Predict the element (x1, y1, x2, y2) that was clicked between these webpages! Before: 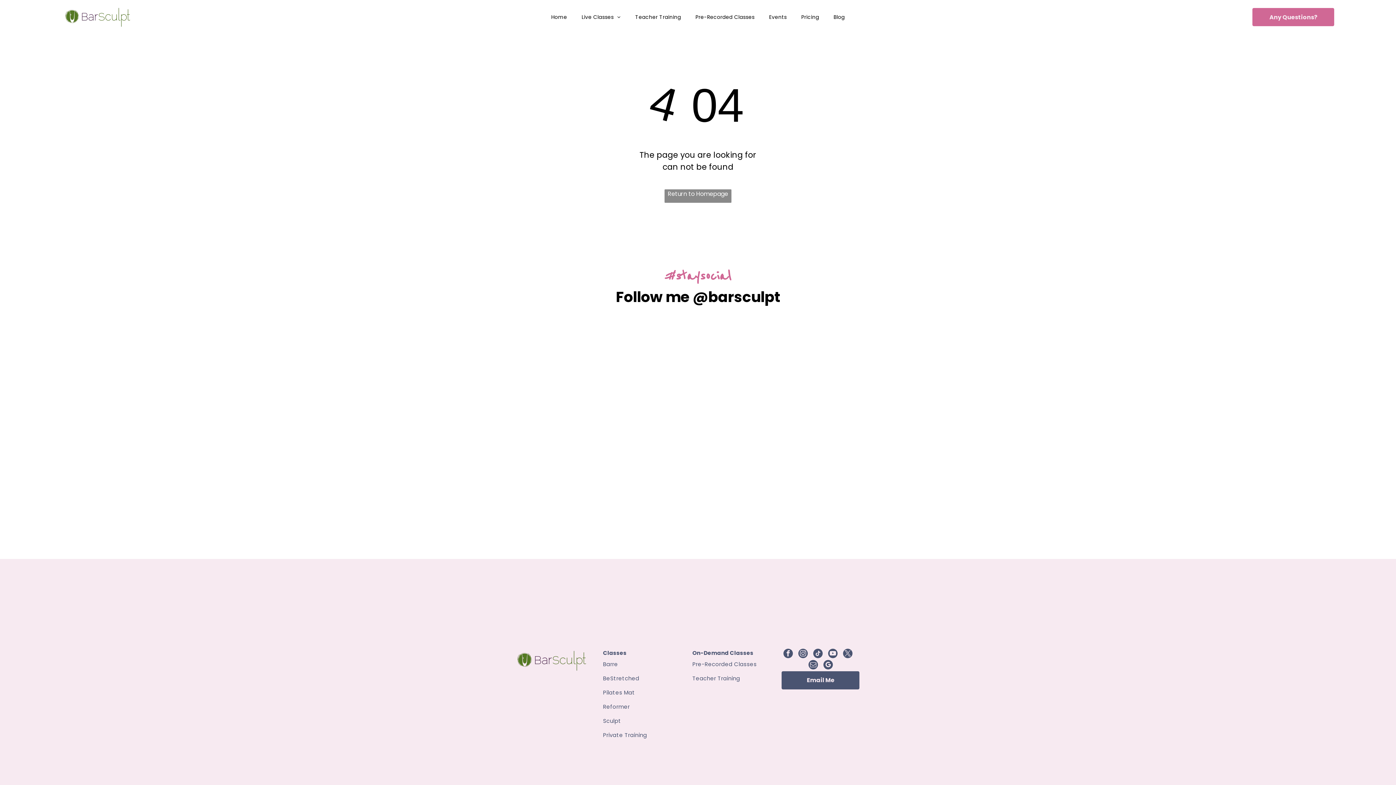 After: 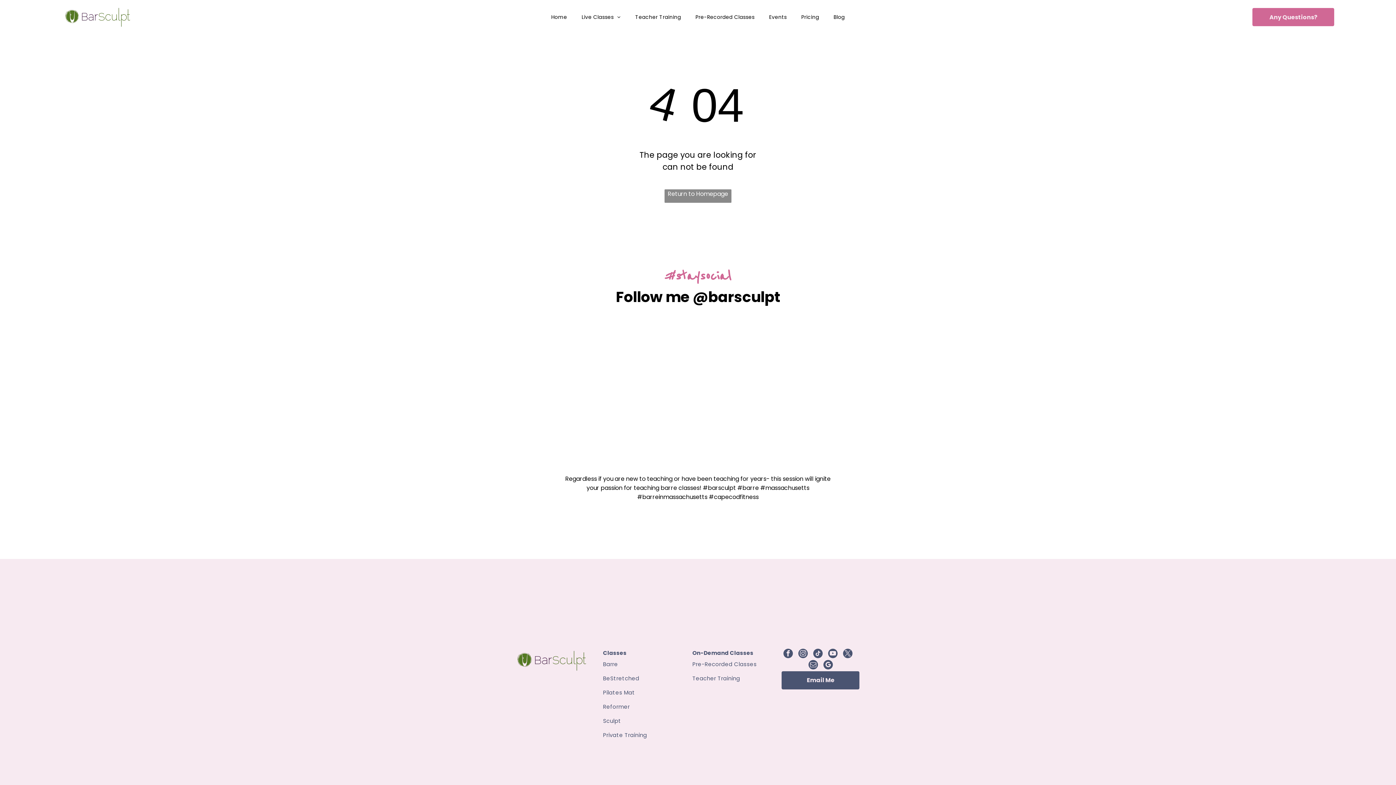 Action: bbox: (558, 428, 837, 548)